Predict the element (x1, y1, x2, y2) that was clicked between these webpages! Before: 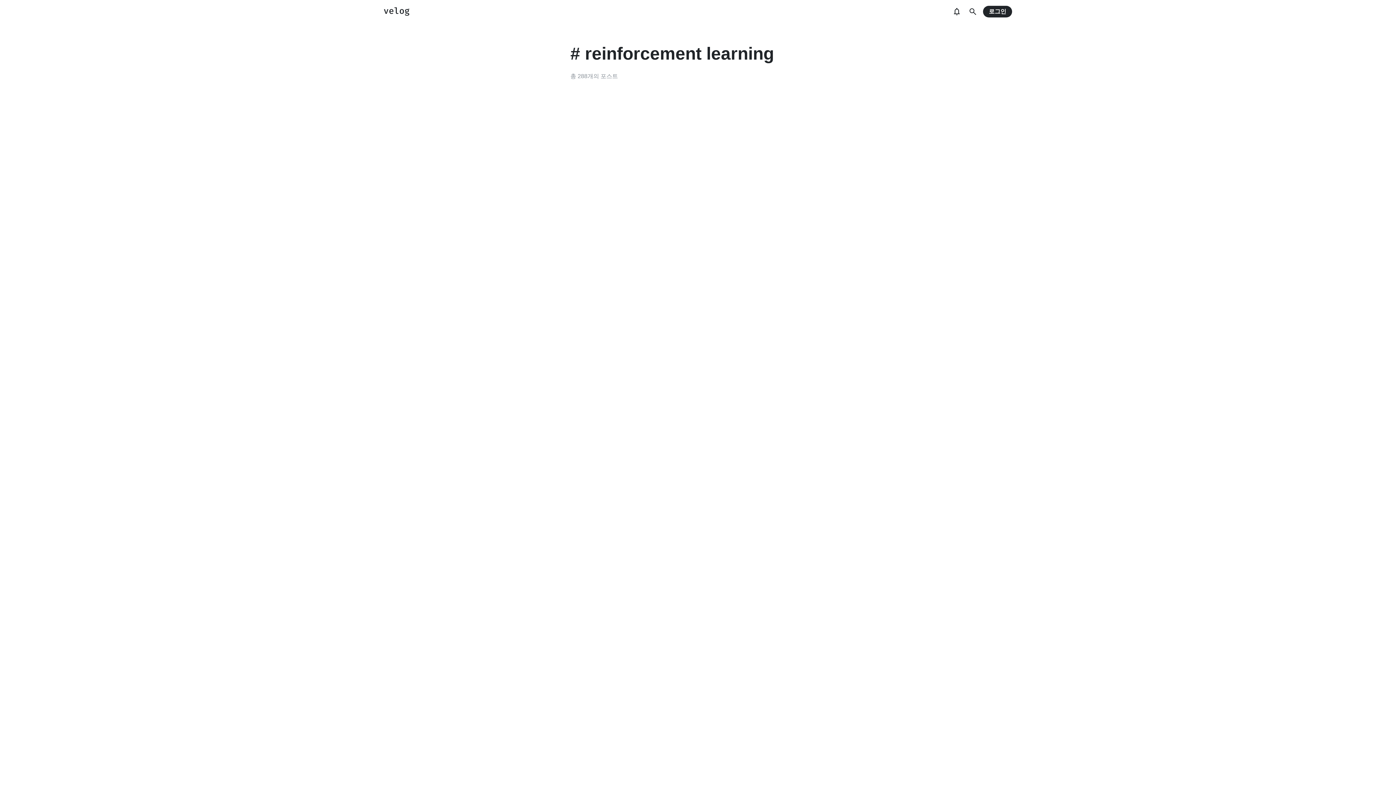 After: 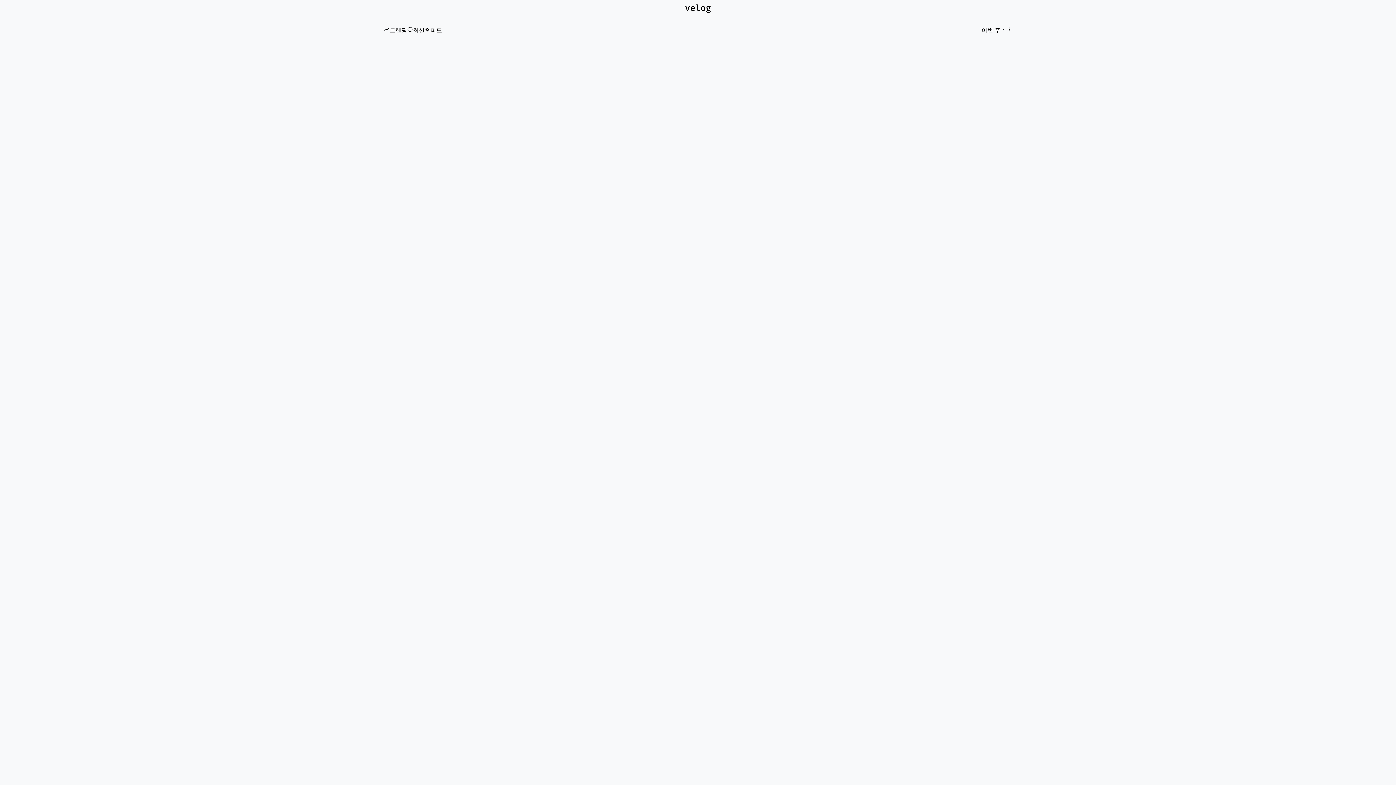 Action: bbox: (384, 7, 409, 16)